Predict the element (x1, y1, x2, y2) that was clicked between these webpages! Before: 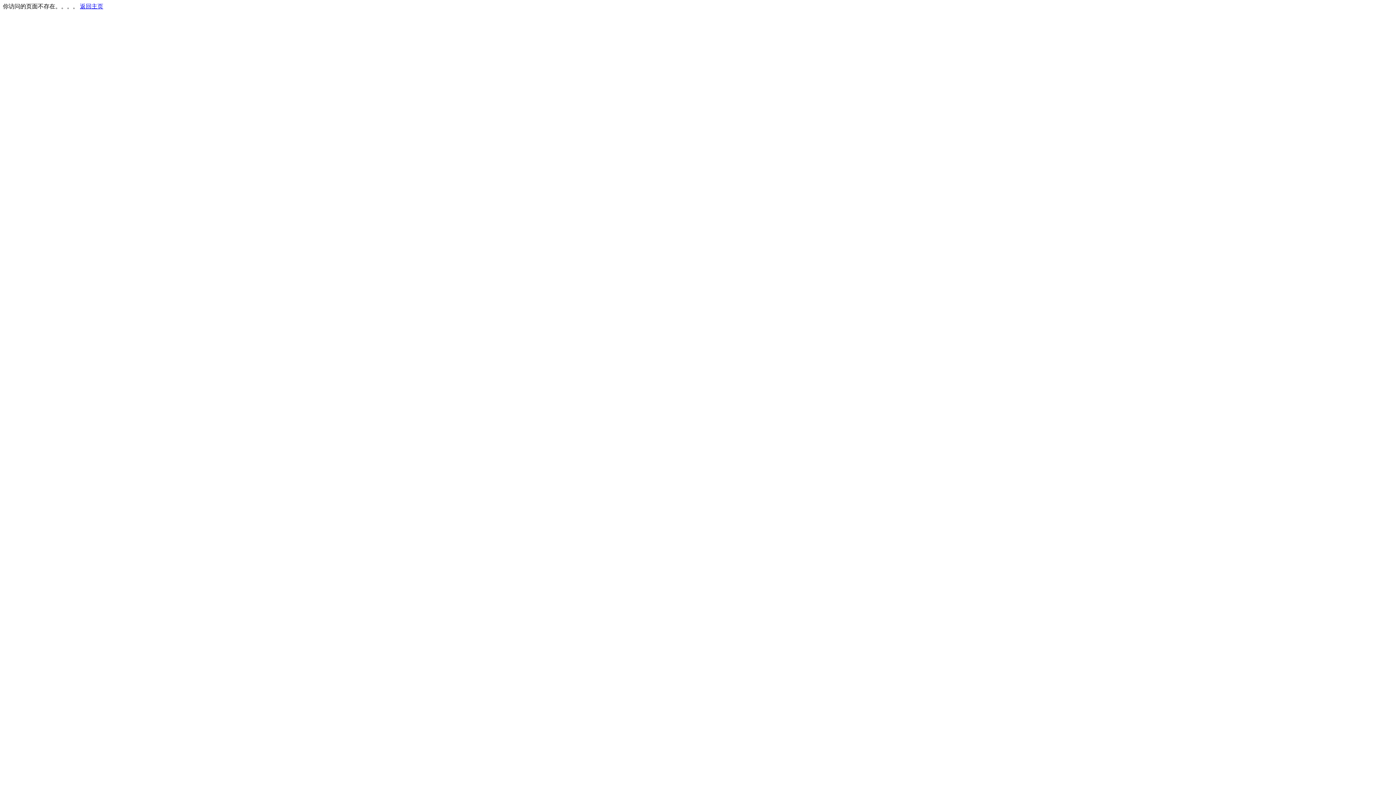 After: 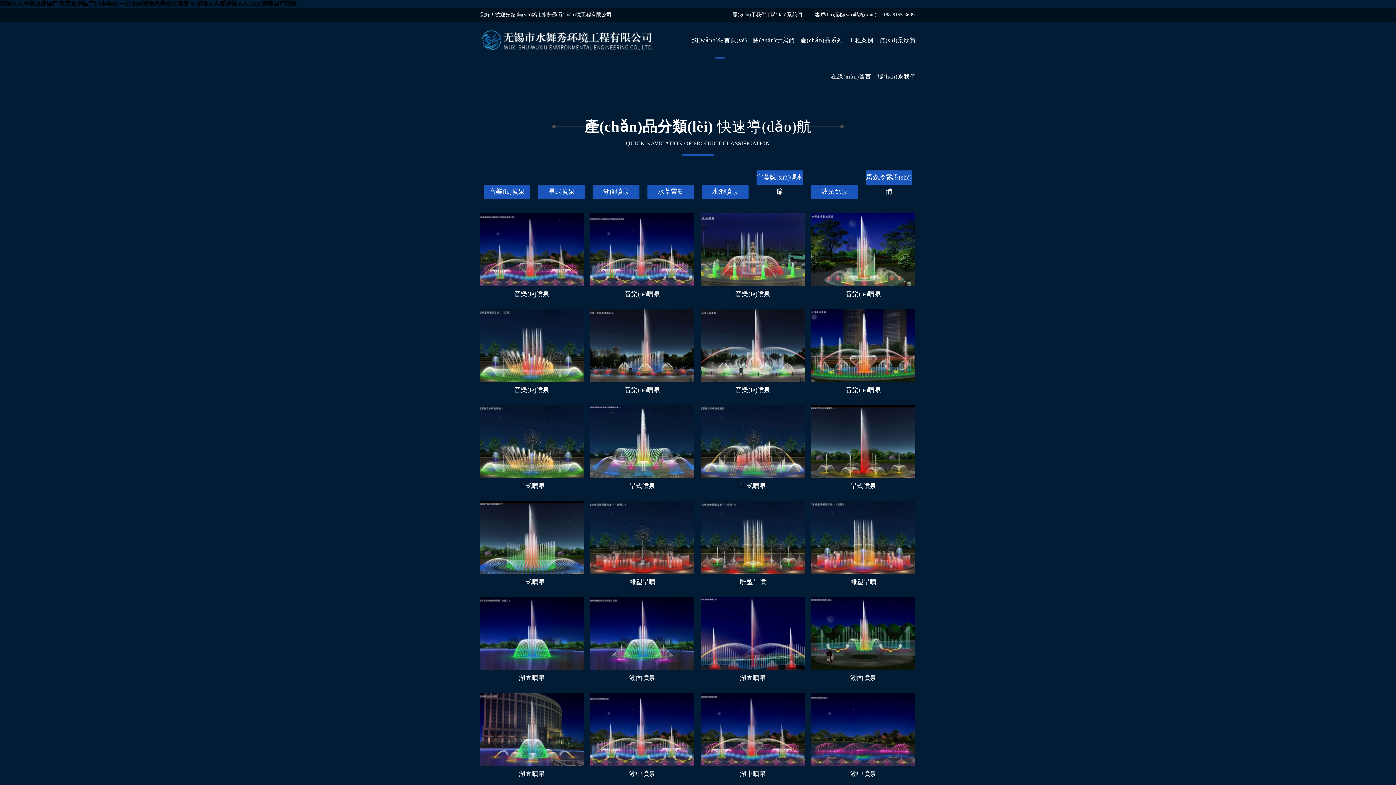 Action: label: 返回主页 bbox: (80, 3, 103, 9)